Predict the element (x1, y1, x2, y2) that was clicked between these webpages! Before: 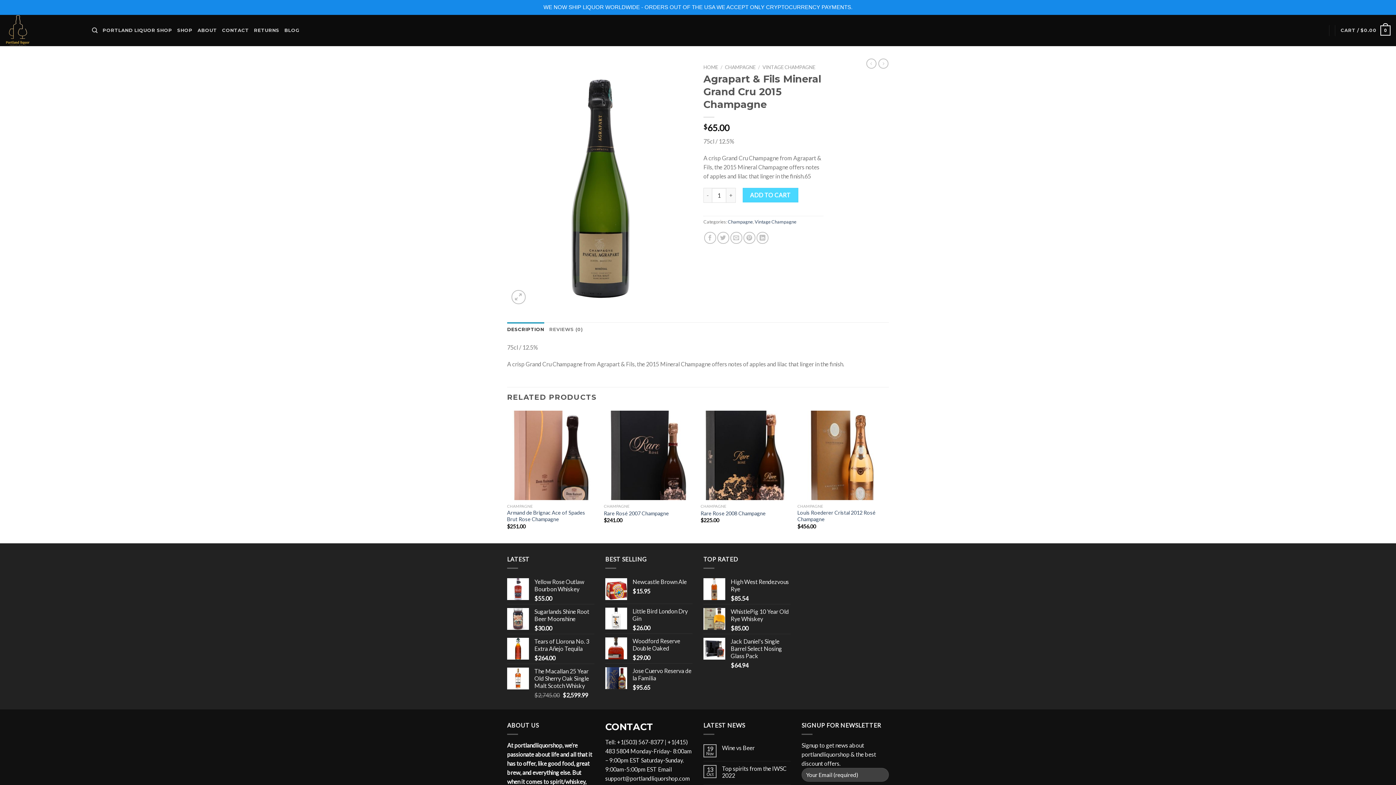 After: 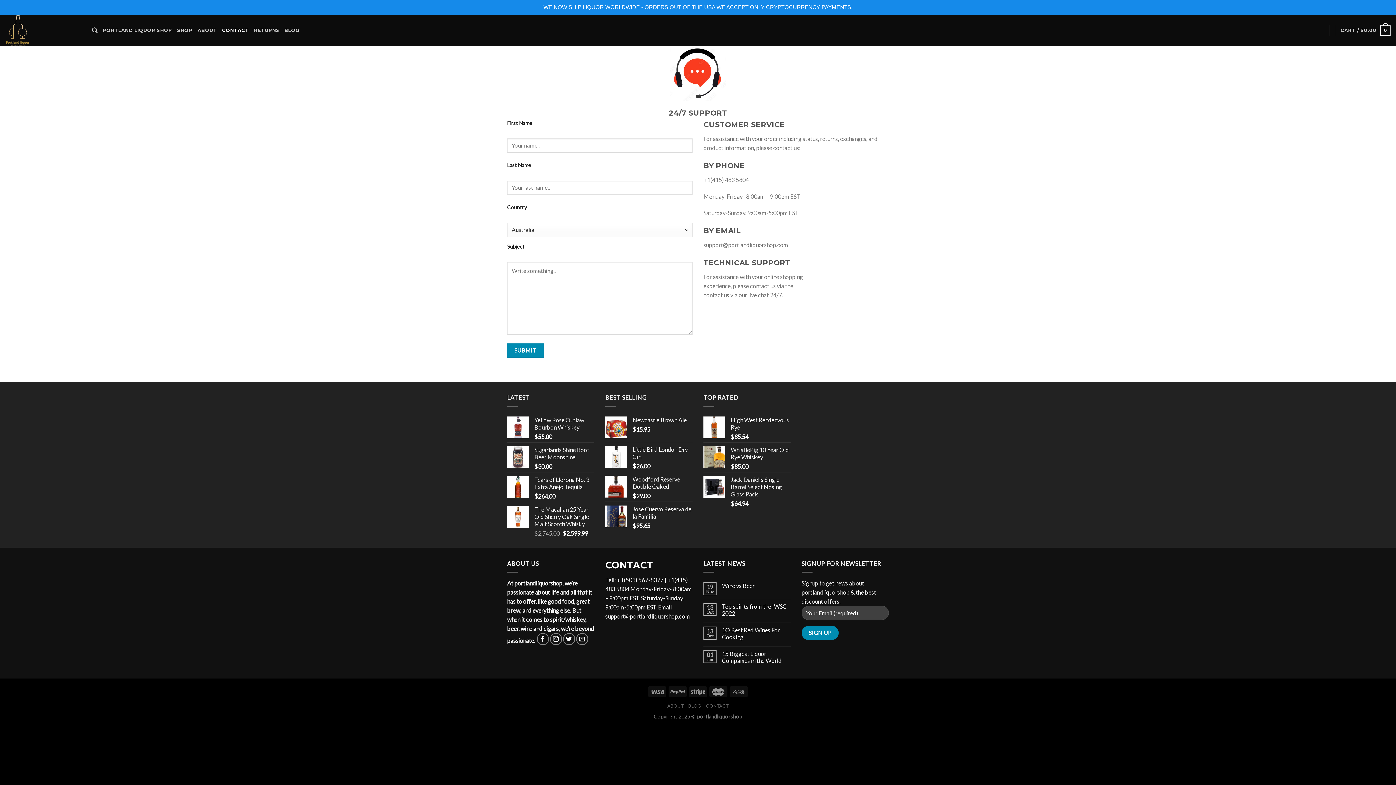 Action: label: CONTACT bbox: (222, 23, 248, 37)